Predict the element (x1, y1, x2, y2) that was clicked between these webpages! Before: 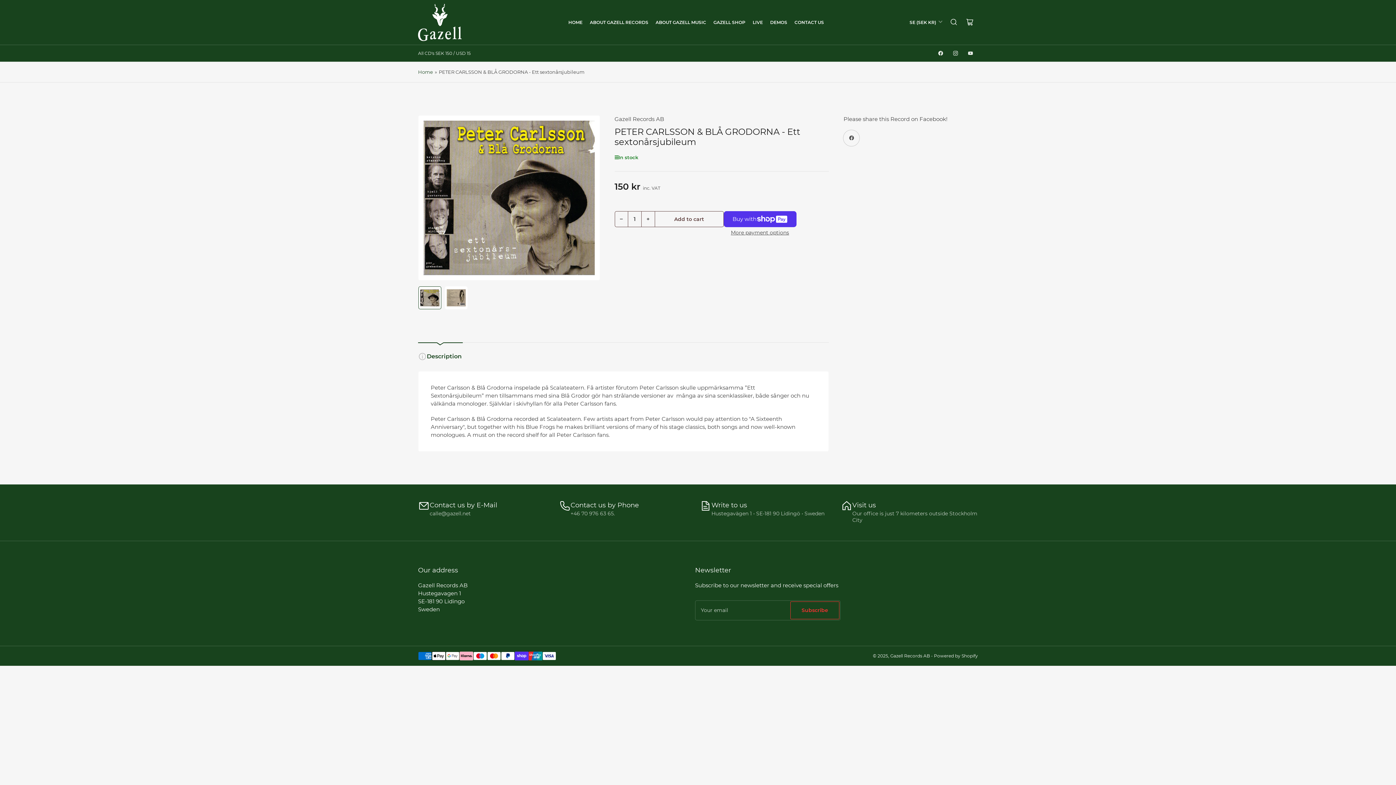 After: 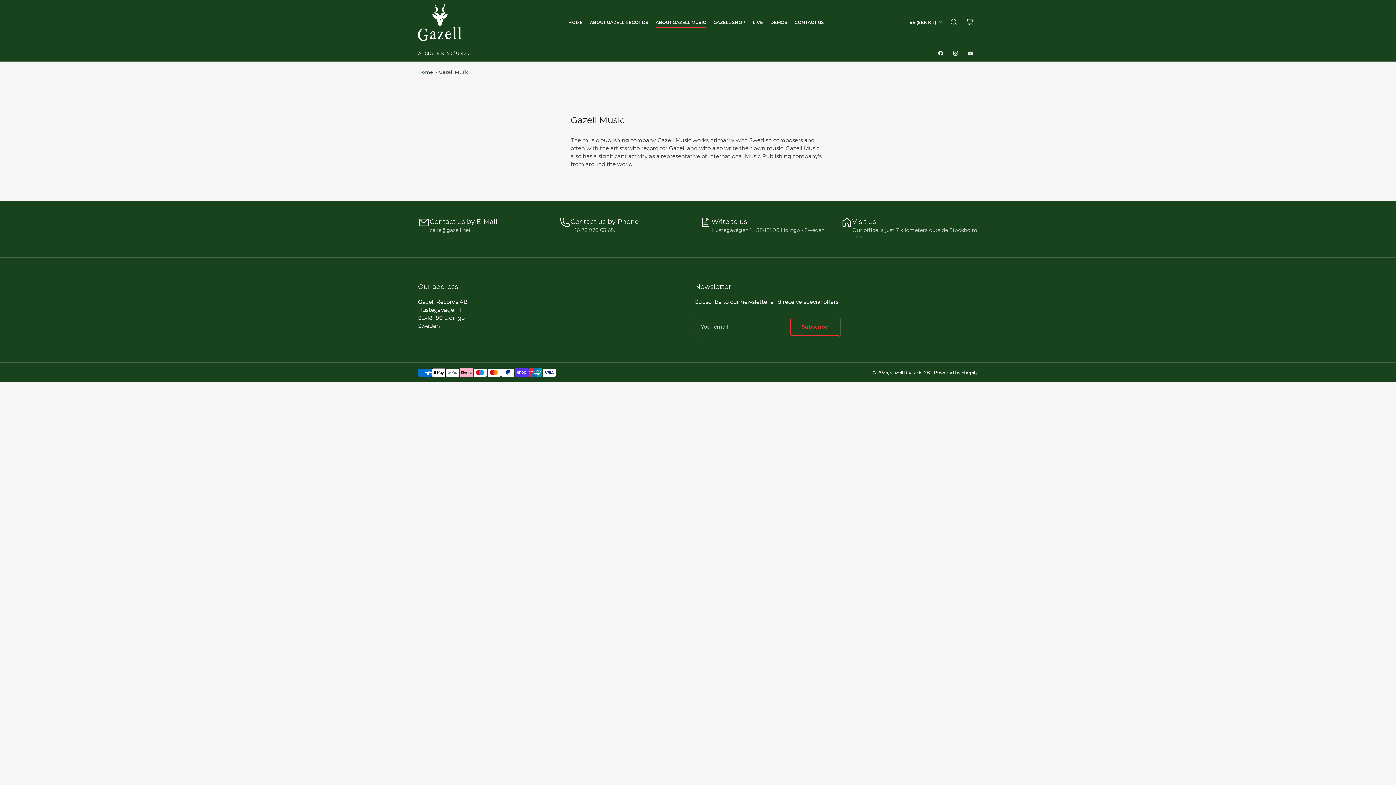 Action: bbox: (655, 16, 706, 27) label: ABOUT GAZELL MUSIC